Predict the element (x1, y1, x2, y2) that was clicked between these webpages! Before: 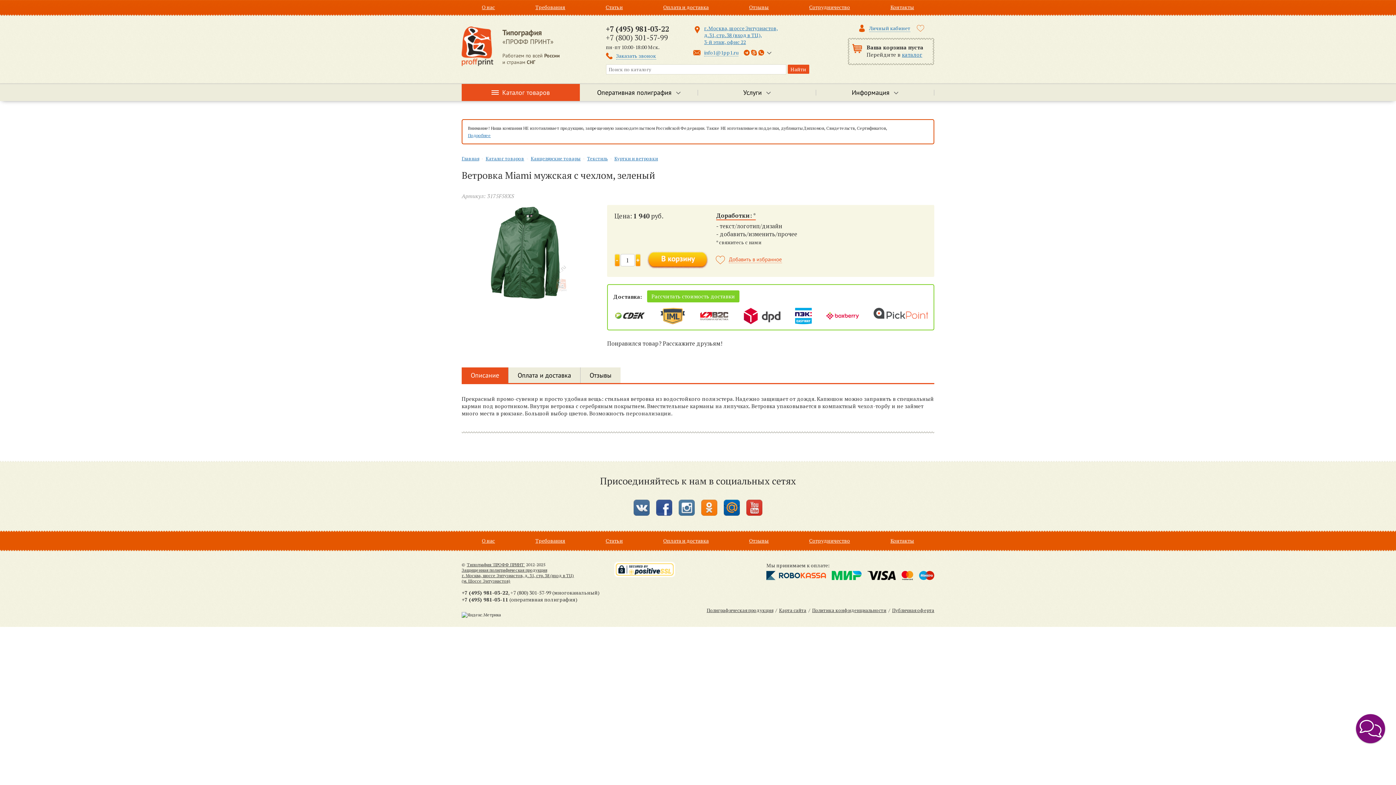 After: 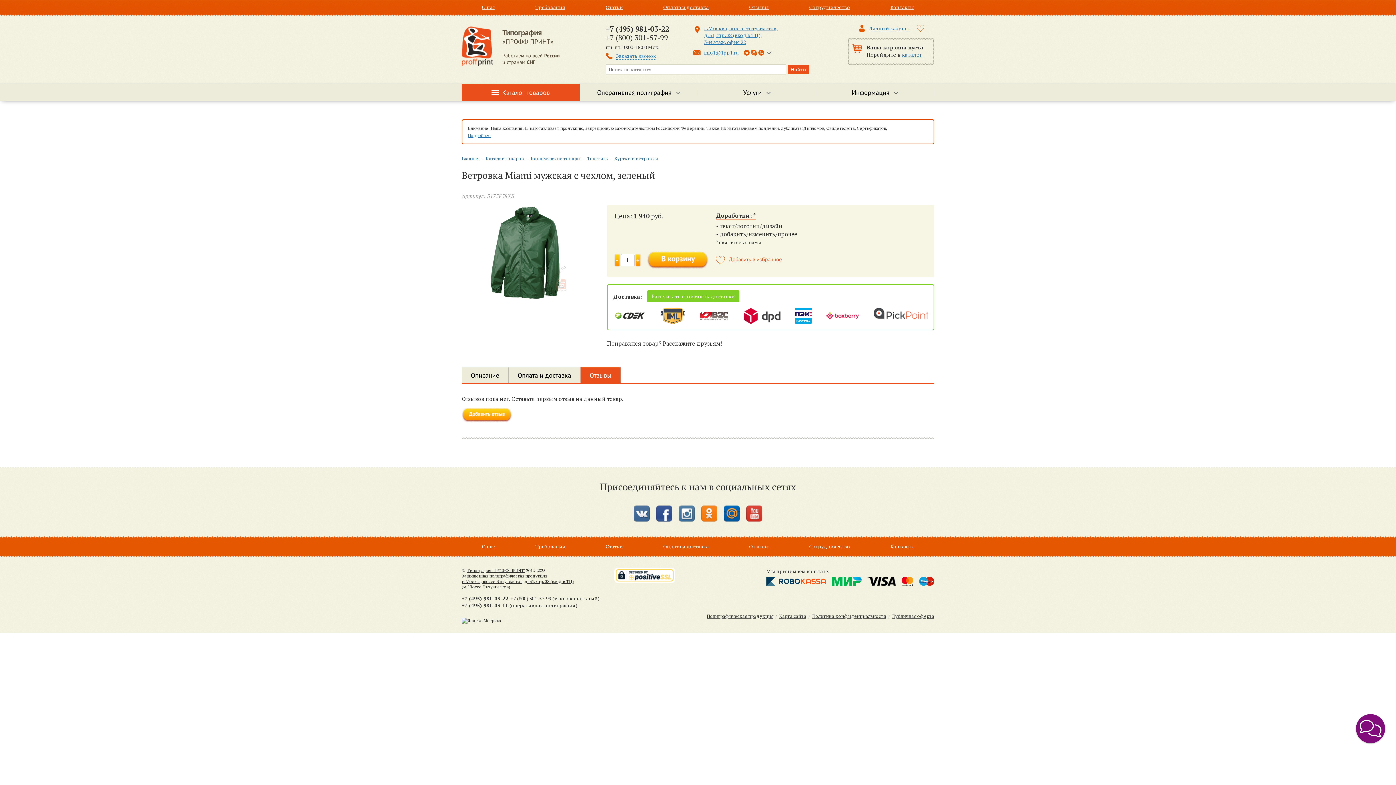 Action: label: Отзывы bbox: (580, 367, 620, 383)